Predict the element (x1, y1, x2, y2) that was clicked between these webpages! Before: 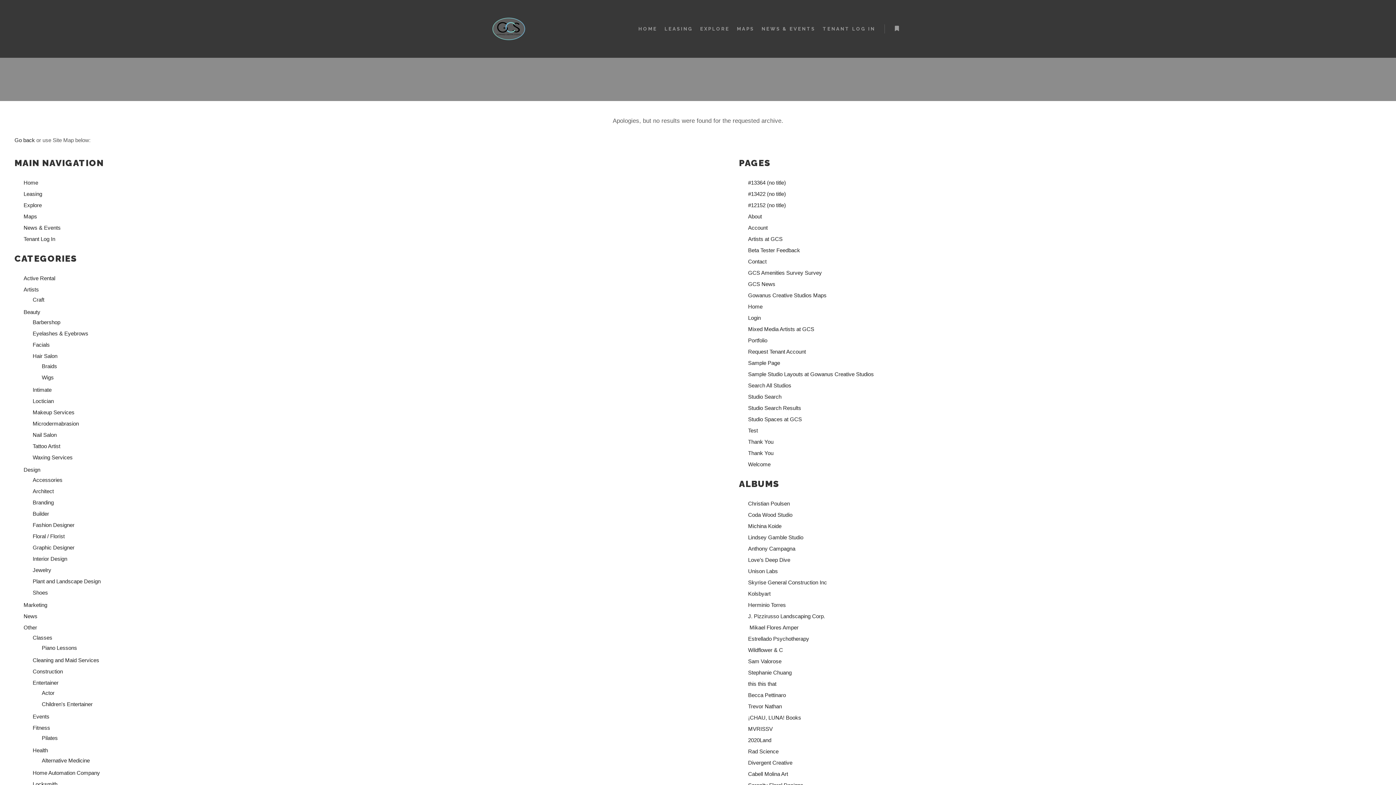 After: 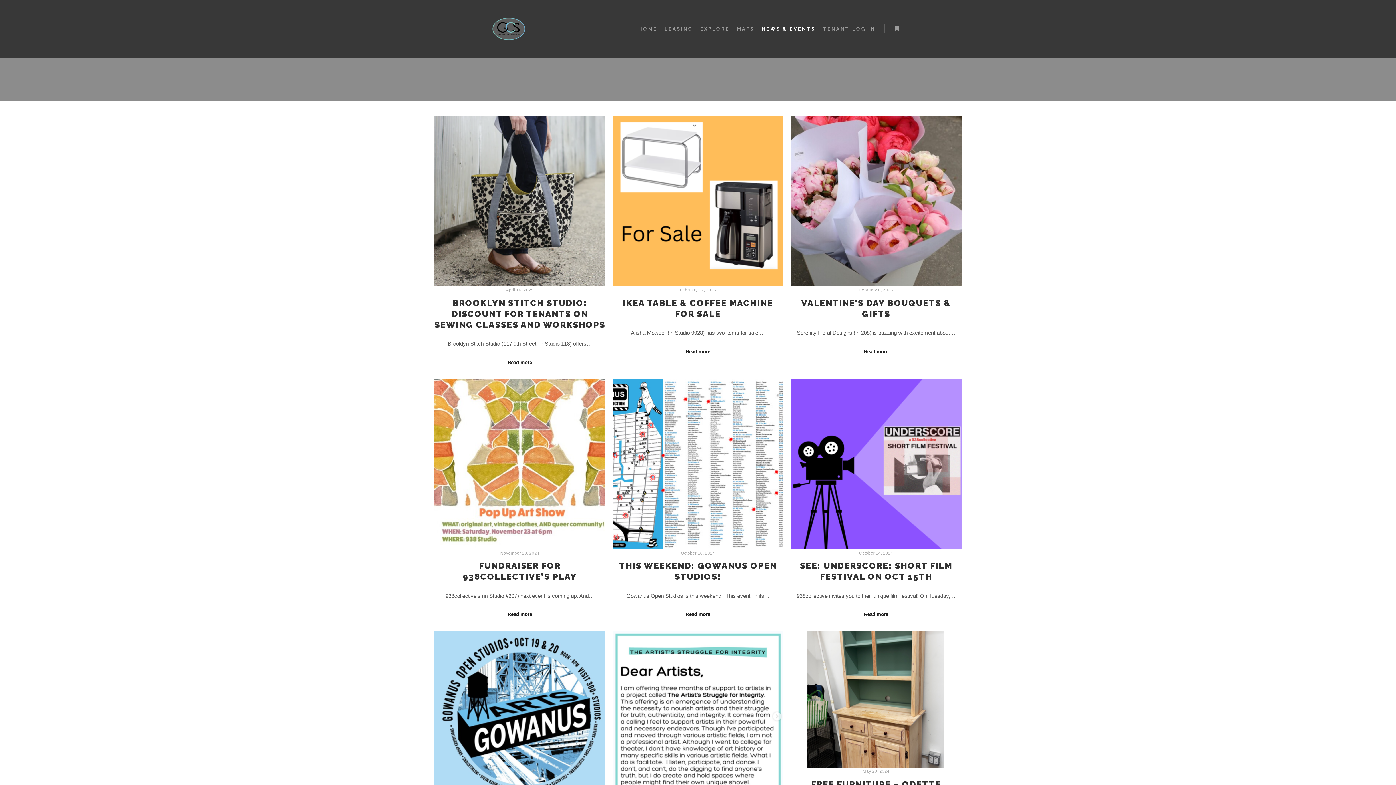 Action: bbox: (758, 0, 819, 57) label: NEWS & EVENTS